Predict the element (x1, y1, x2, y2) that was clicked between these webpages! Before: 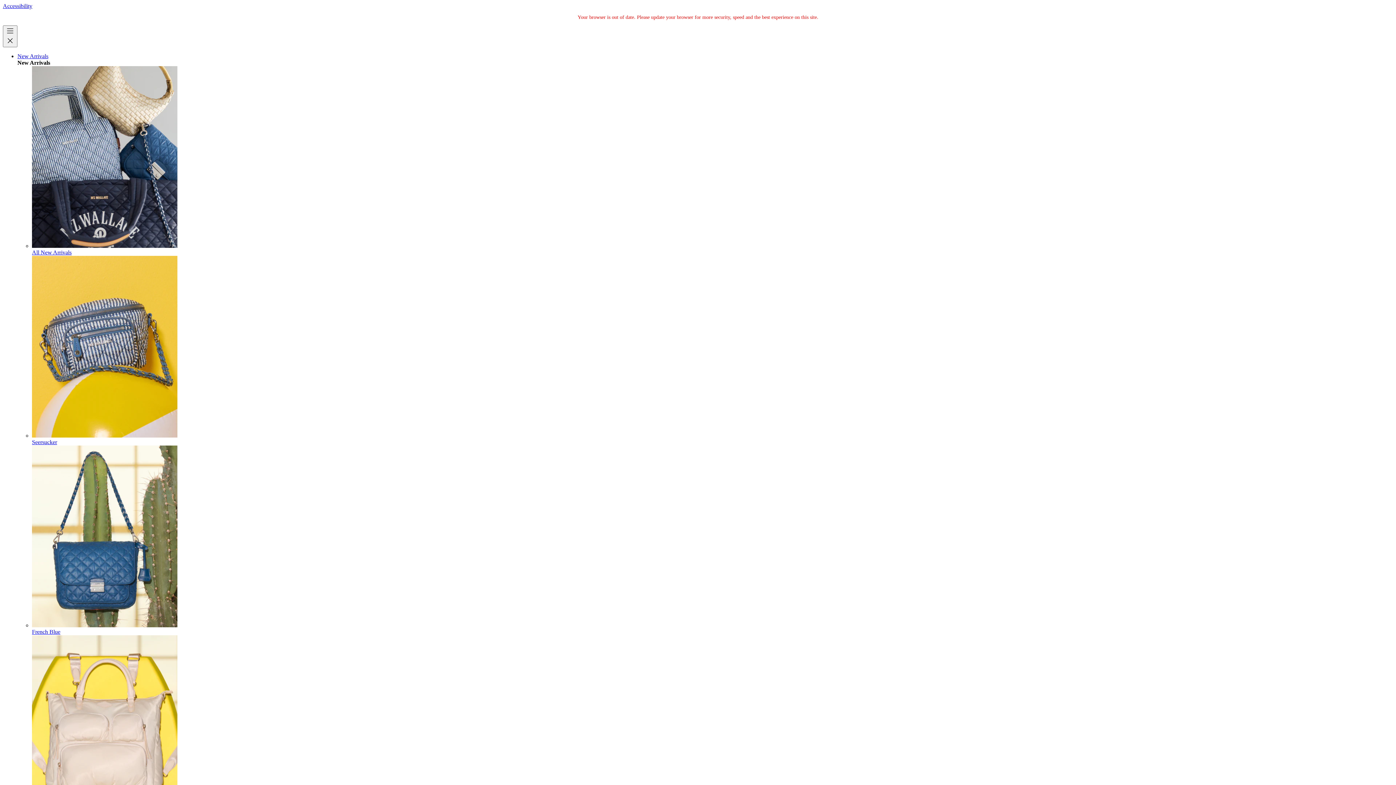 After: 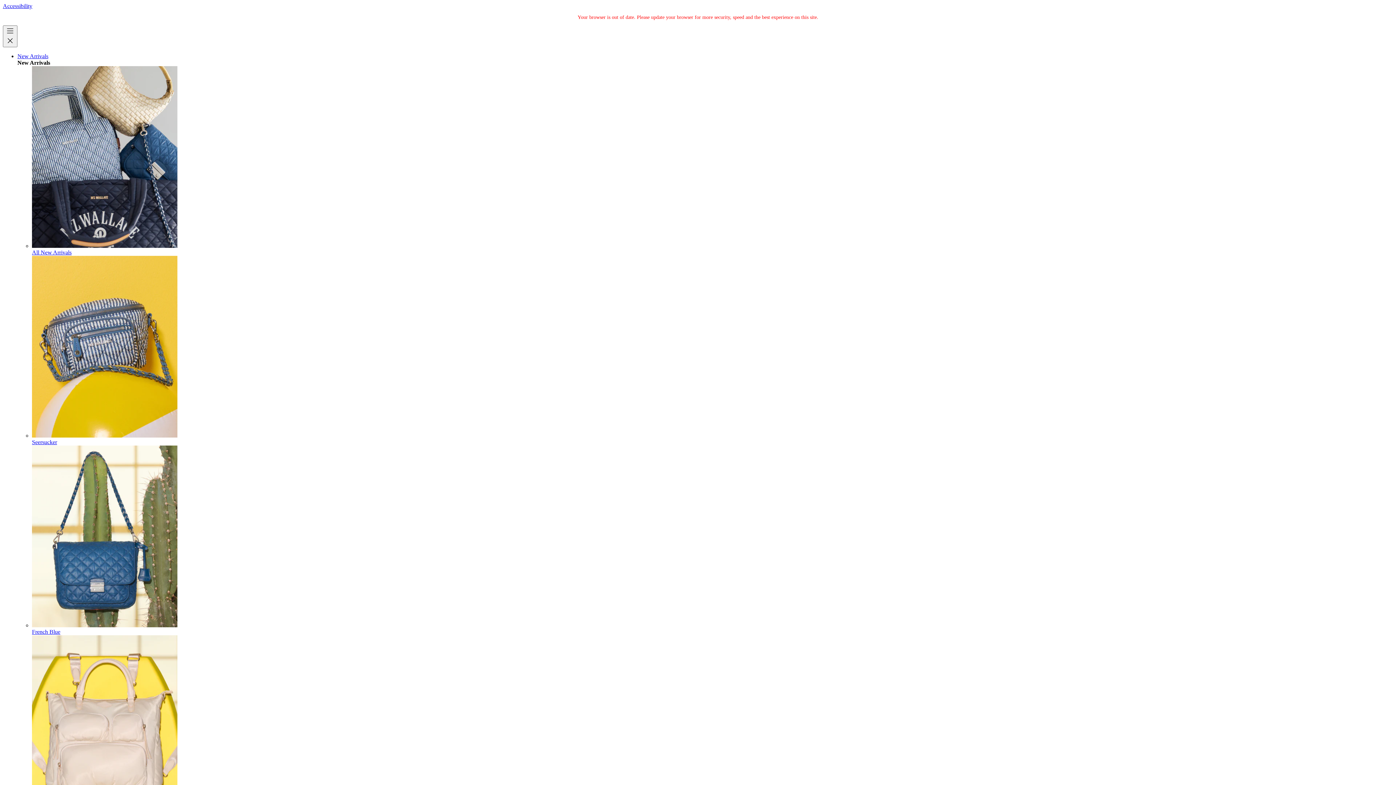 Action: label: New Arrivals bbox: (17, 53, 48, 59)